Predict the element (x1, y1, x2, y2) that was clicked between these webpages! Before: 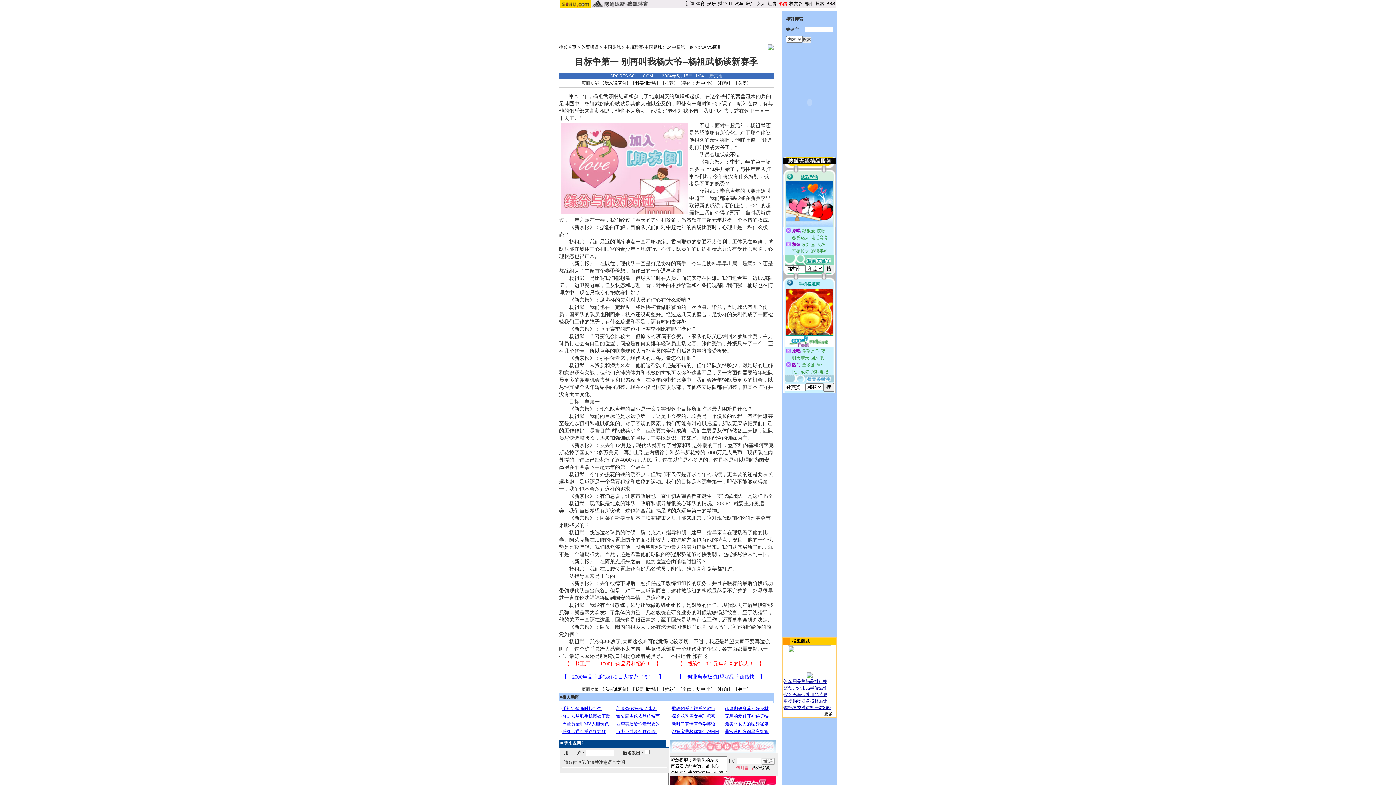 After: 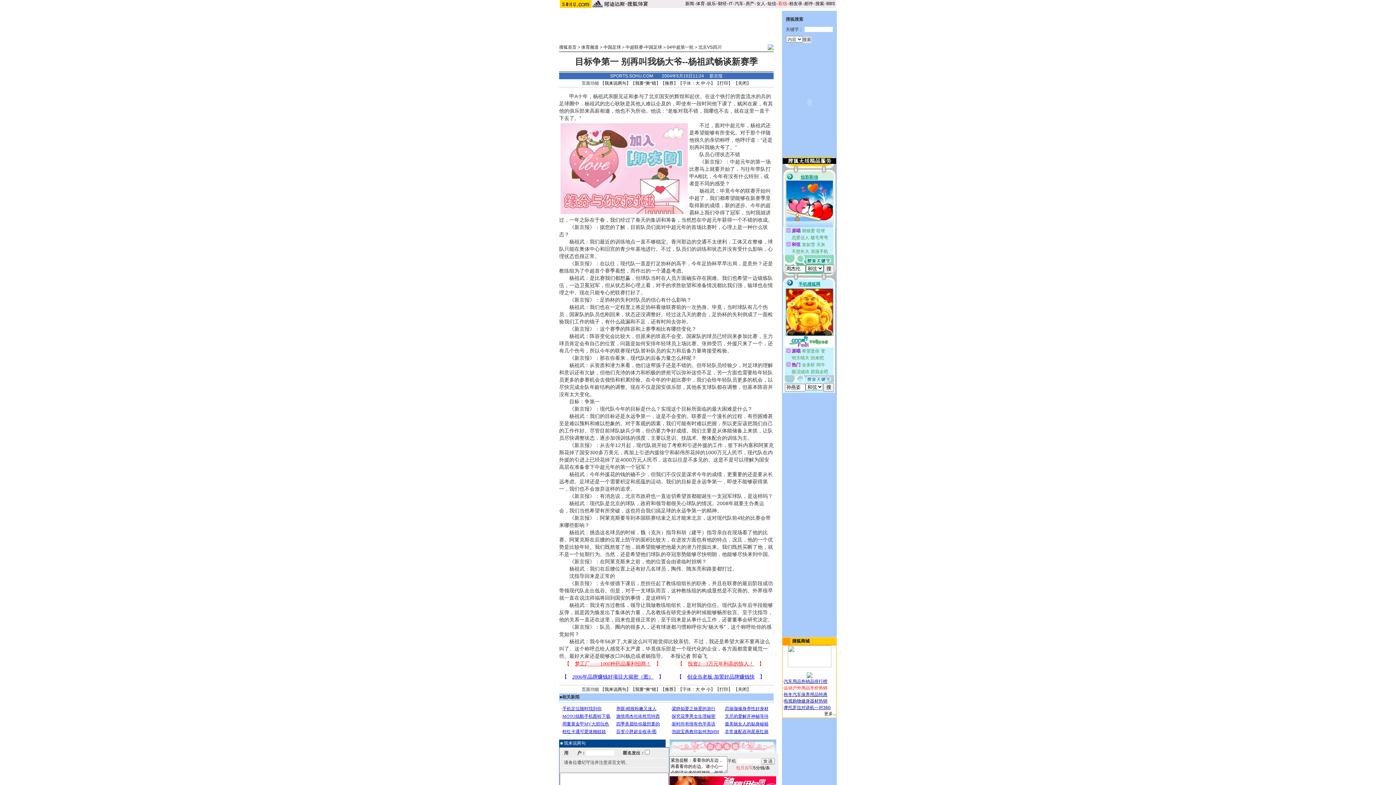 Action: label: 运动户外用品半价热销 bbox: (784, 685, 827, 690)